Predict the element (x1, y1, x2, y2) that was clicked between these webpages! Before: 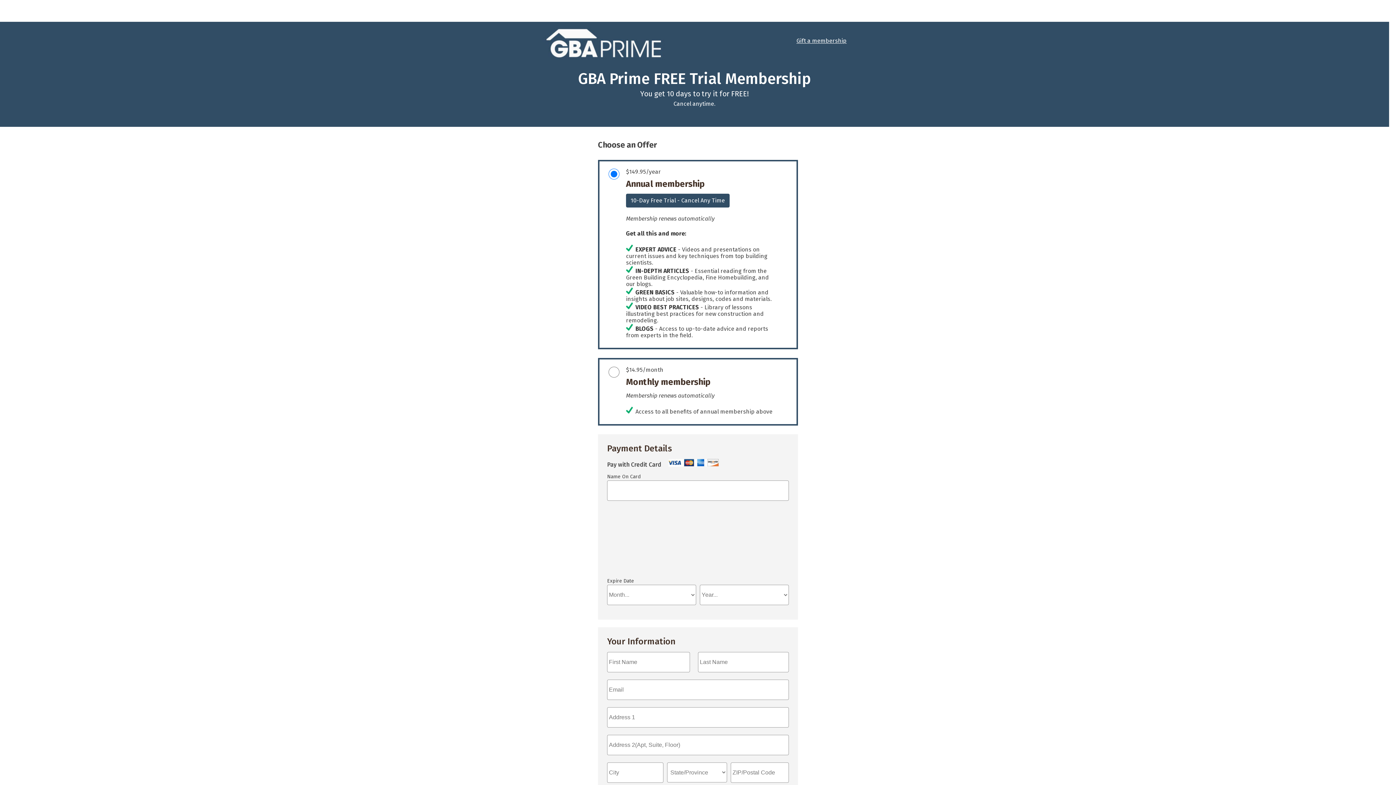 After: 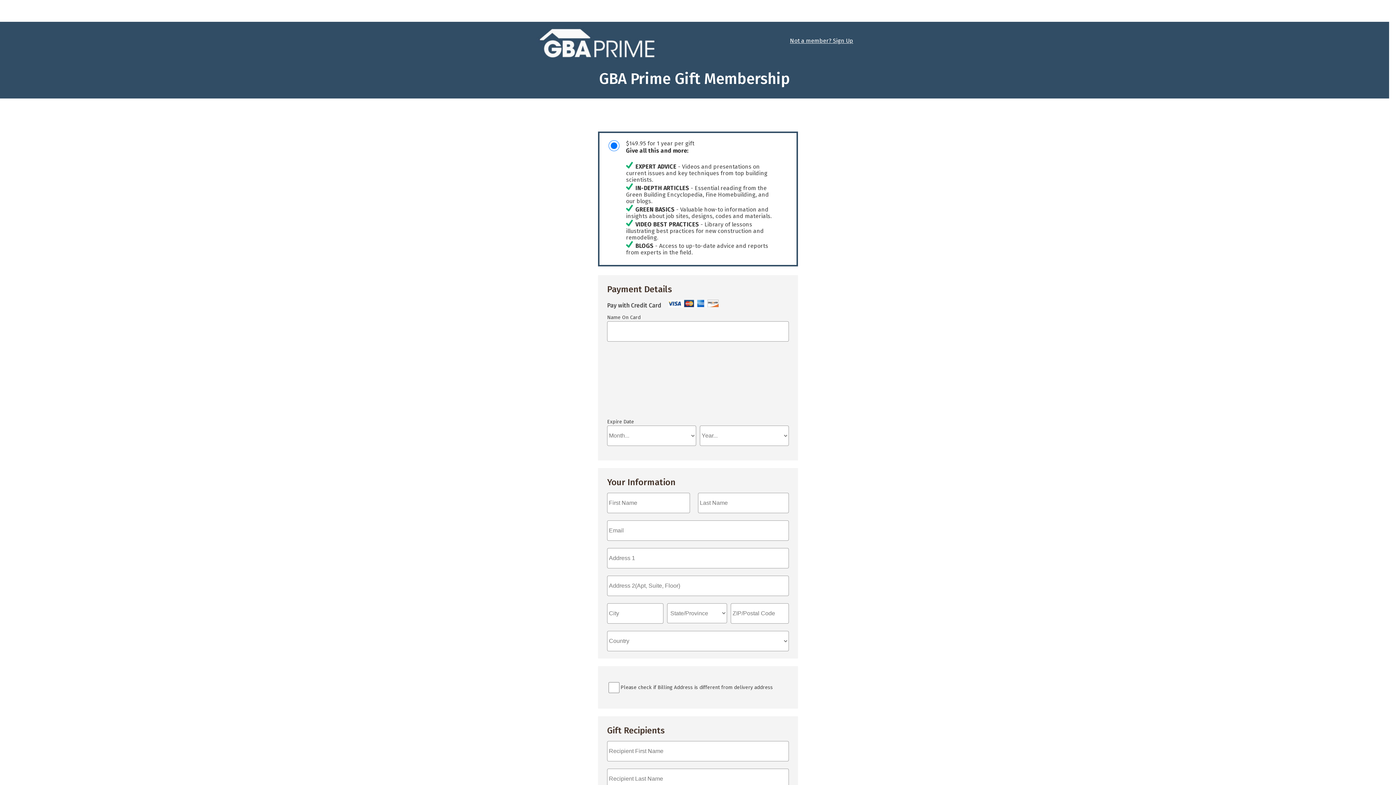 Action: bbox: (796, 37, 846, 44) label: Gift a membership